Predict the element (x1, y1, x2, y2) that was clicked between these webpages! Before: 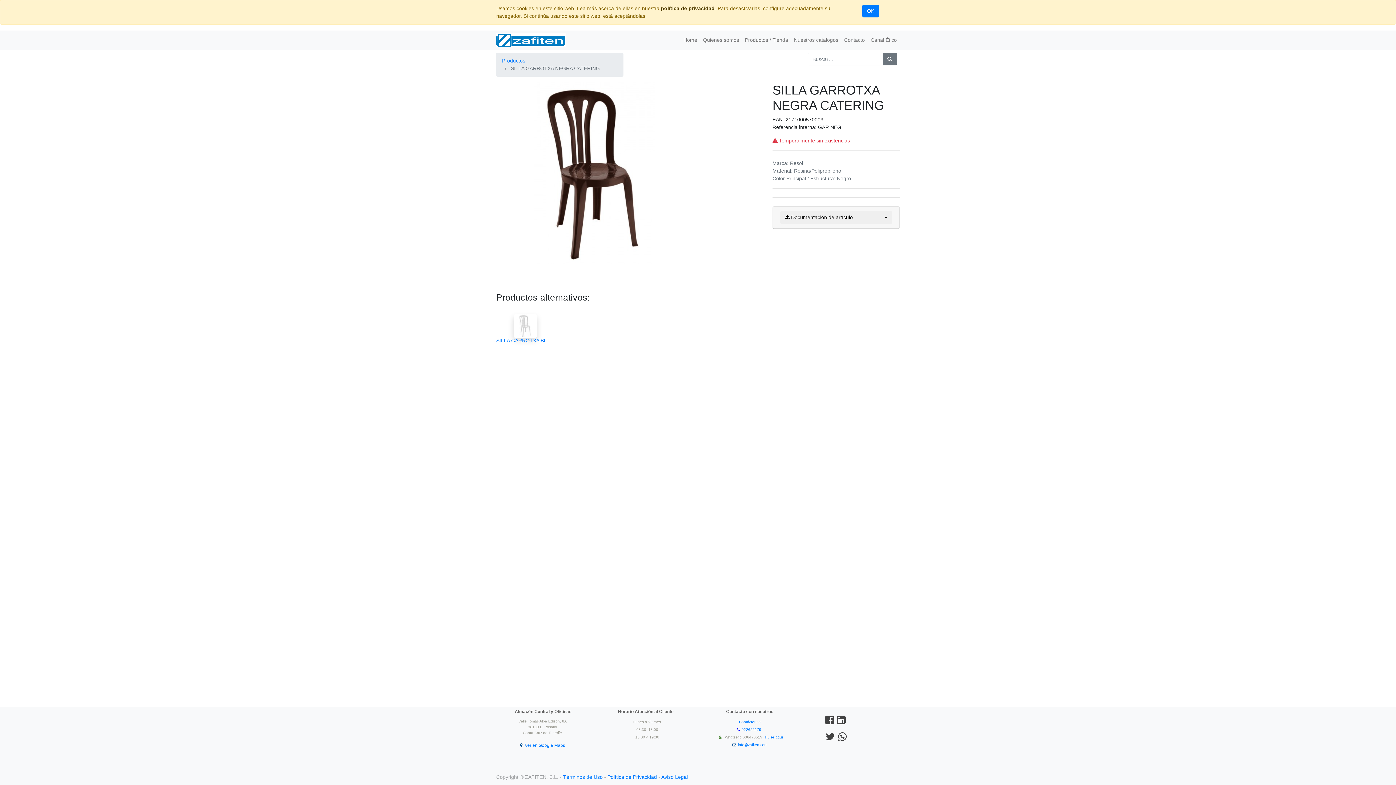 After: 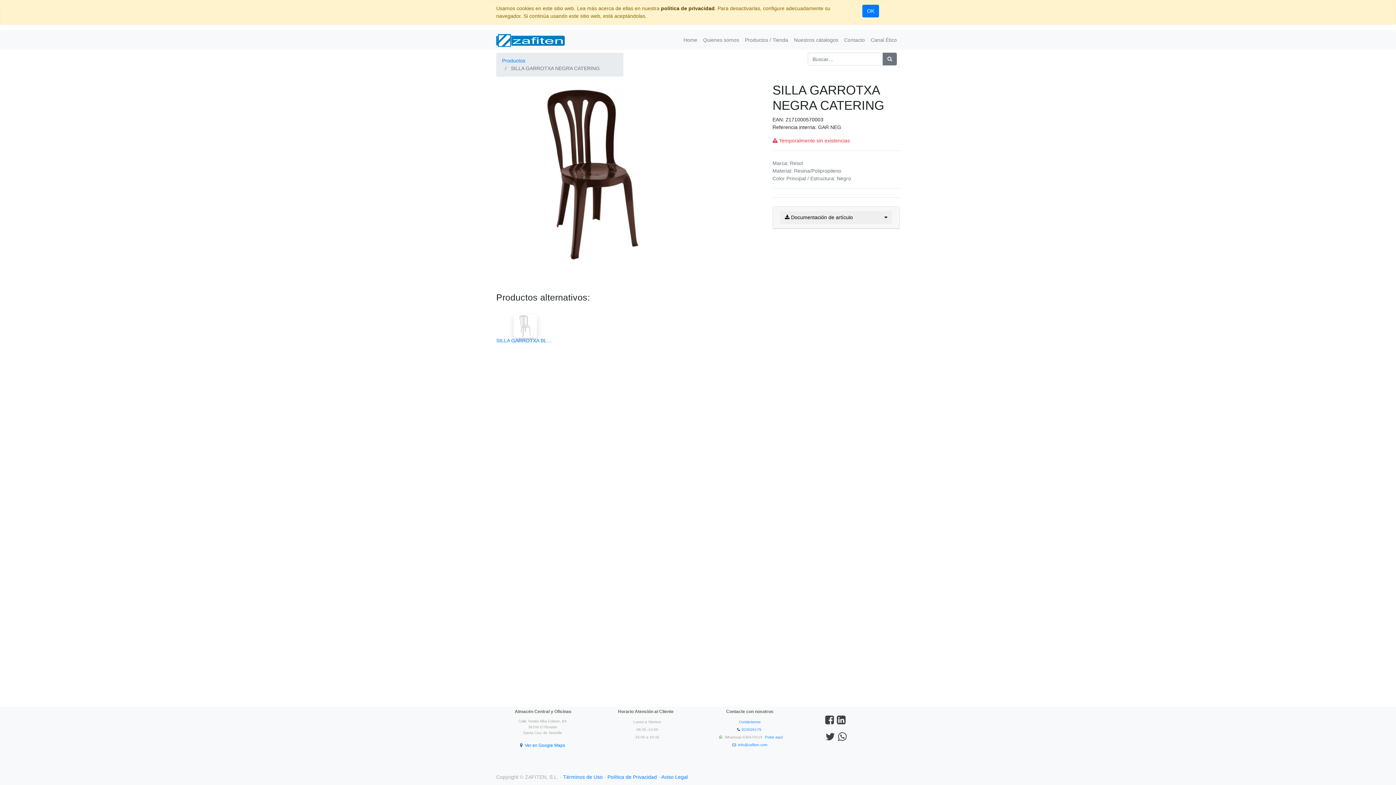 Action: label: Referencia interna:  bbox: (772, 124, 818, 130)